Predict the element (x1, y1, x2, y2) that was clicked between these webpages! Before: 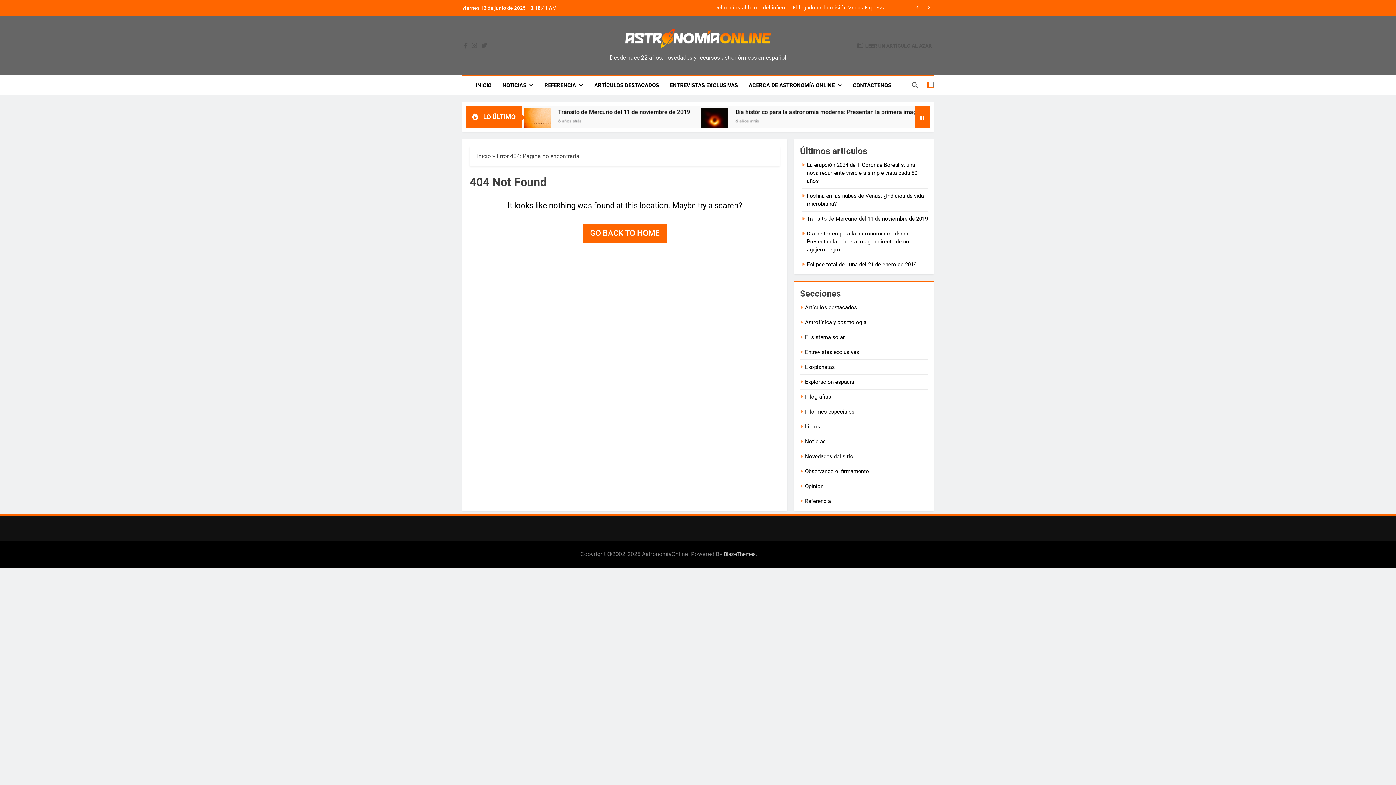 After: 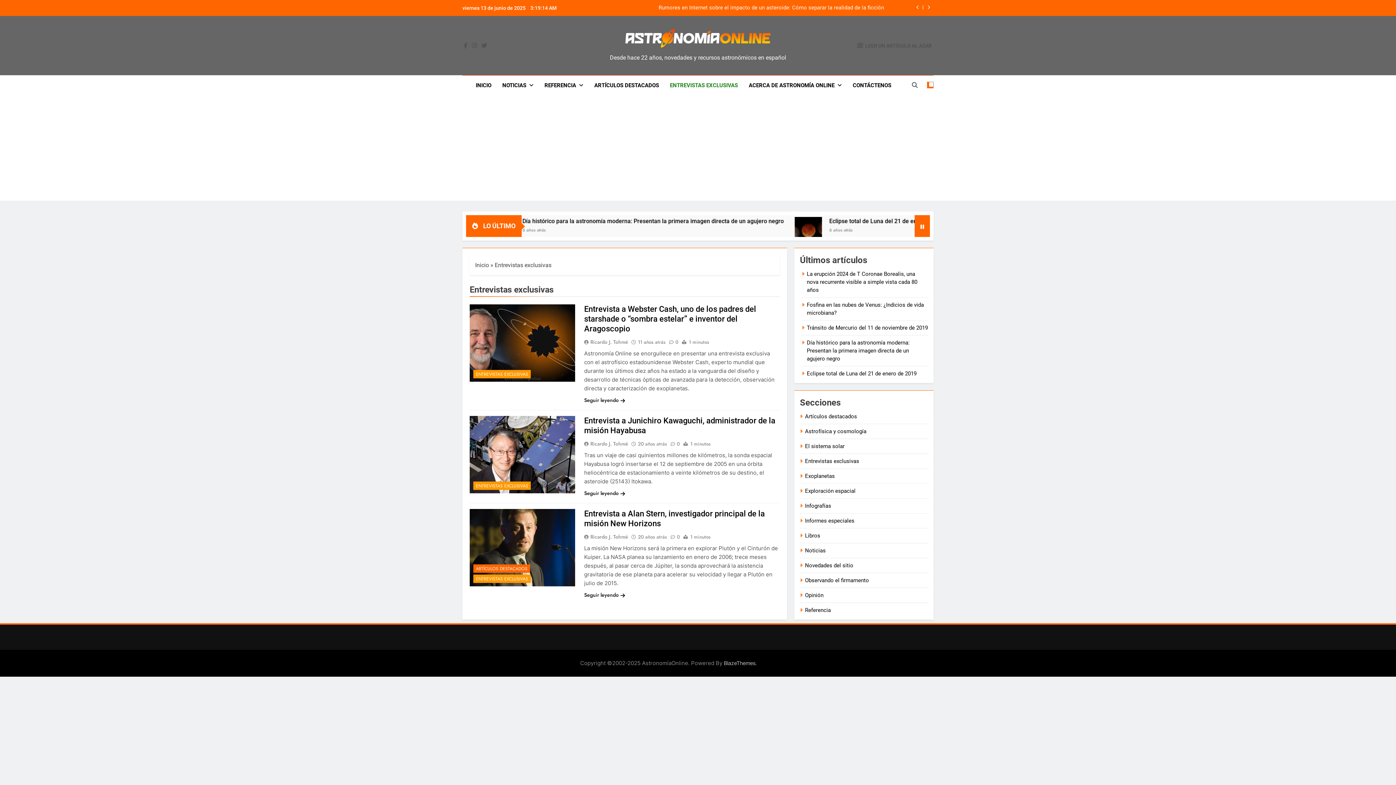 Action: bbox: (664, 75, 743, 95) label: ENTREVISTAS EXCLUSIVAS